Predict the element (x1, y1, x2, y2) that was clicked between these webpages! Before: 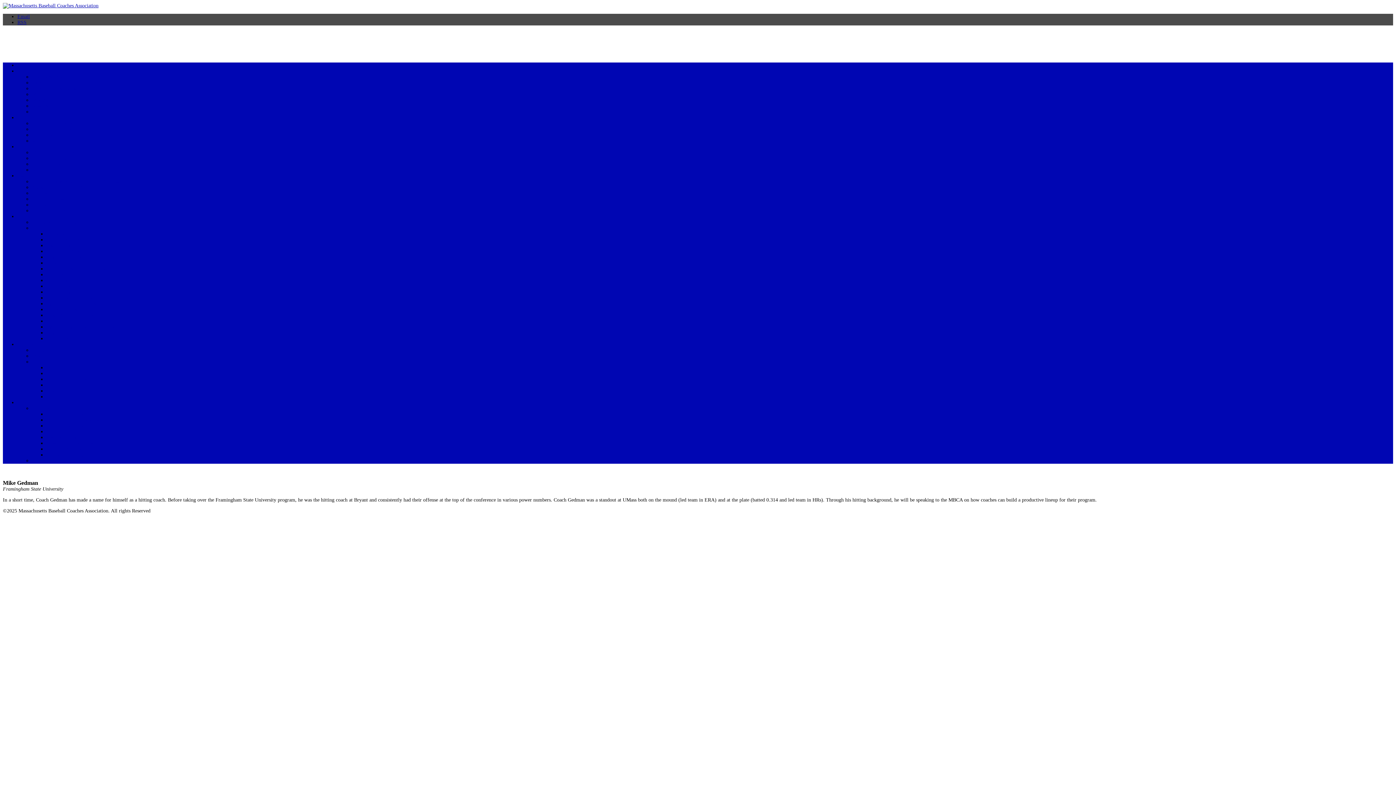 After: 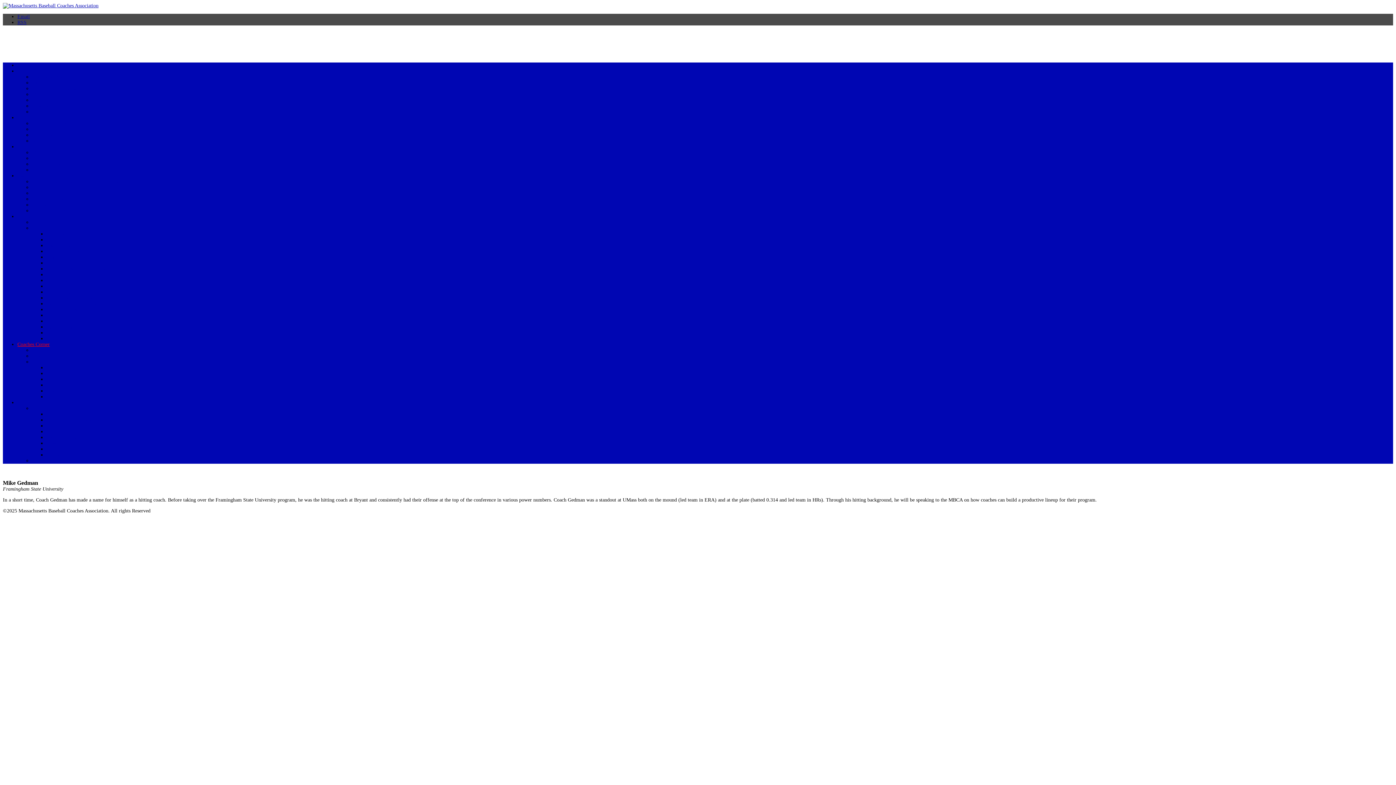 Action: label: Coaches Corner bbox: (17, 341, 49, 347)